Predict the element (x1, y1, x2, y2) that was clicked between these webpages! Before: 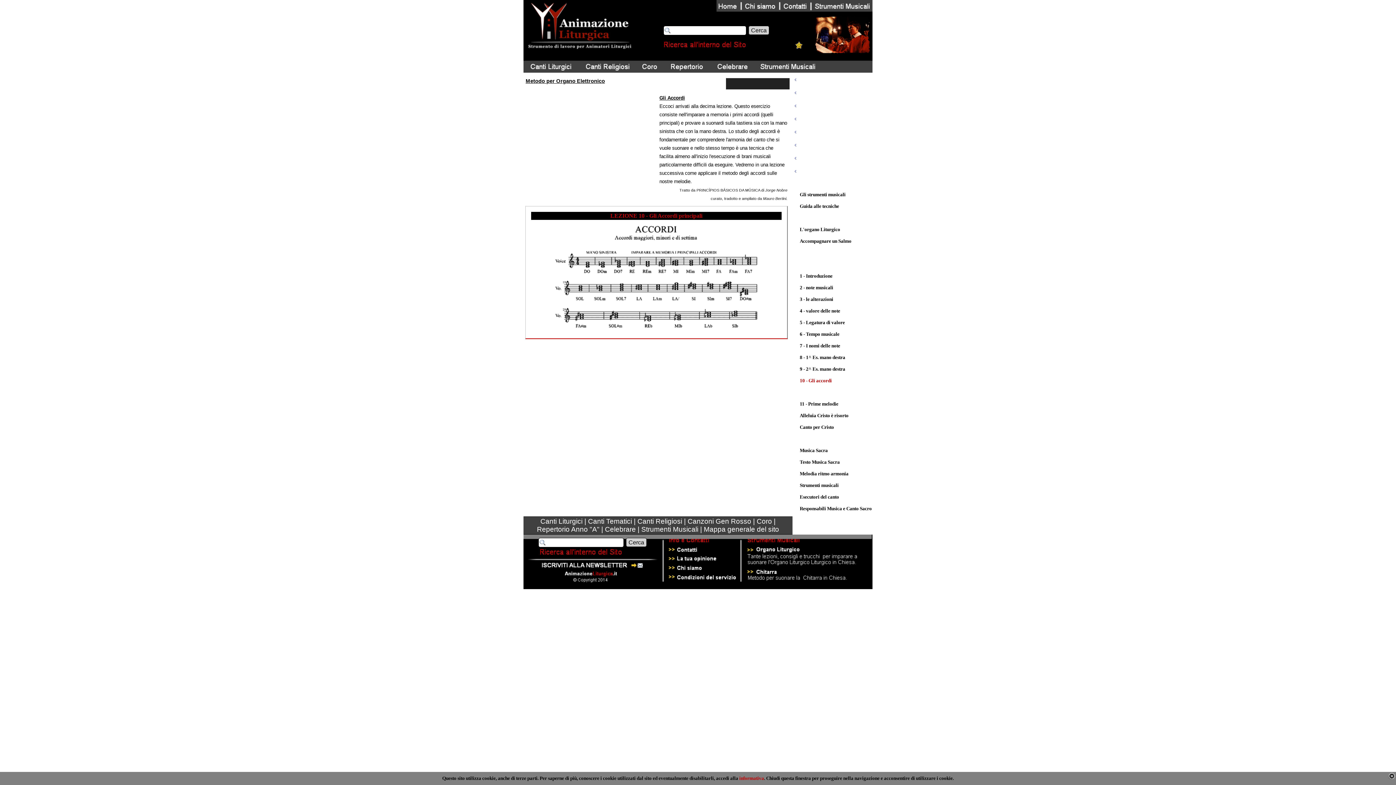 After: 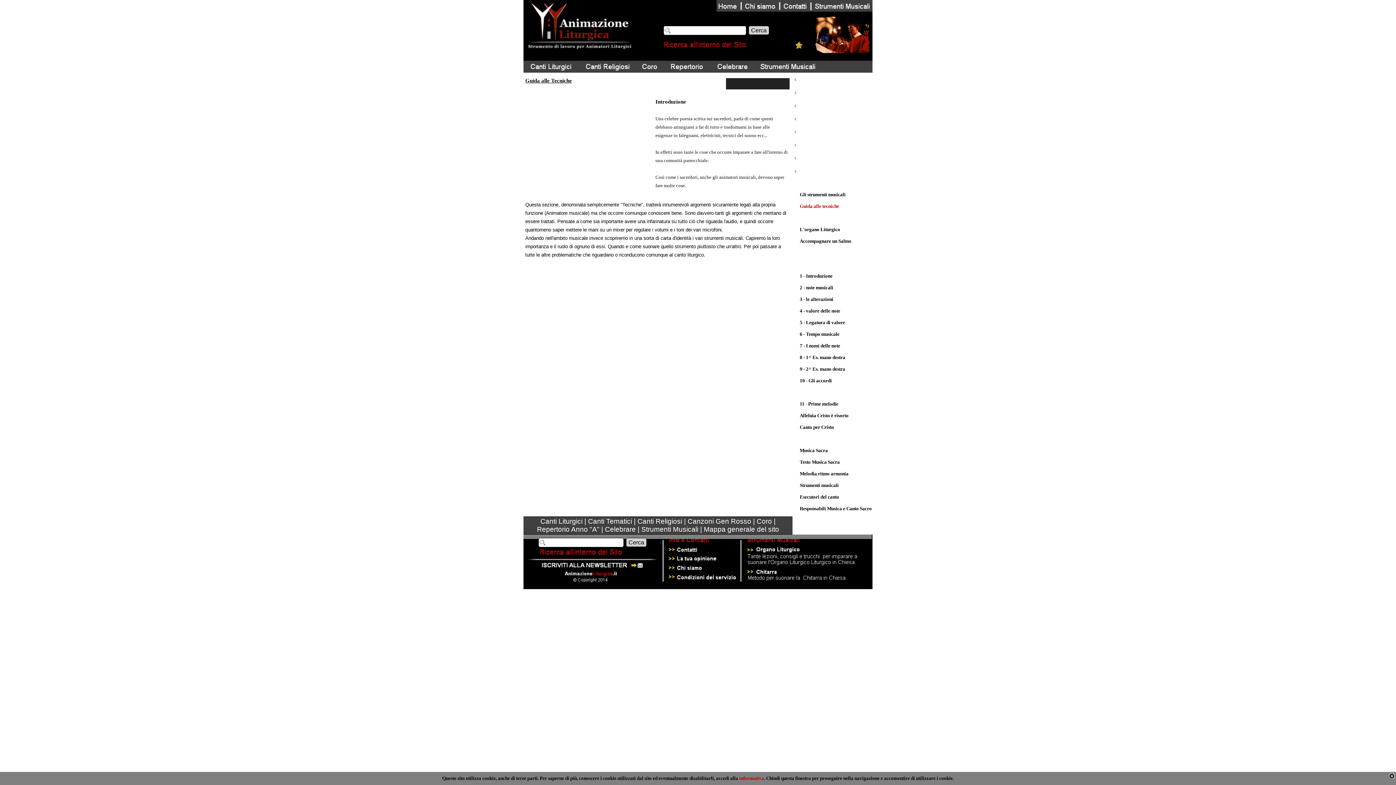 Action: bbox: (793, 201, 873, 212) label: Guida alle tecniche